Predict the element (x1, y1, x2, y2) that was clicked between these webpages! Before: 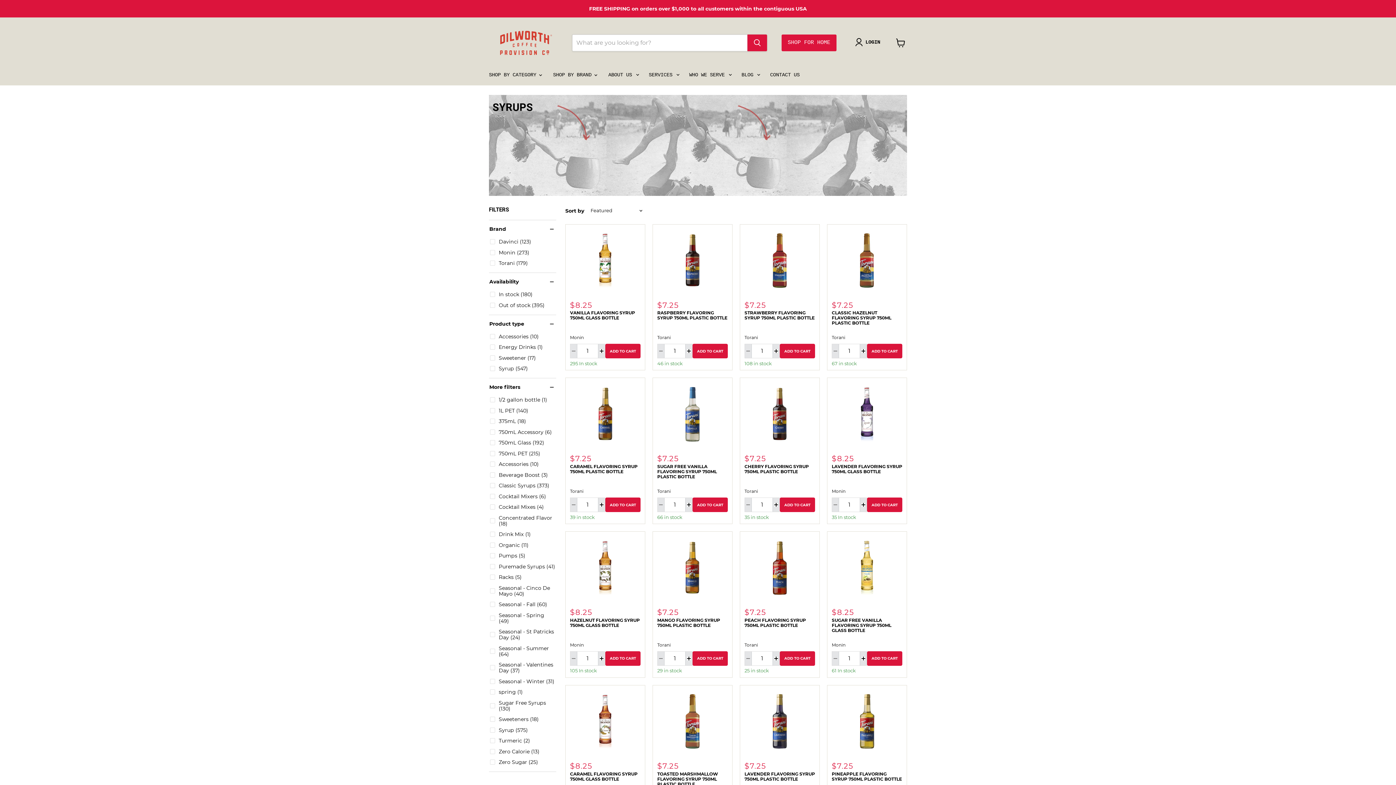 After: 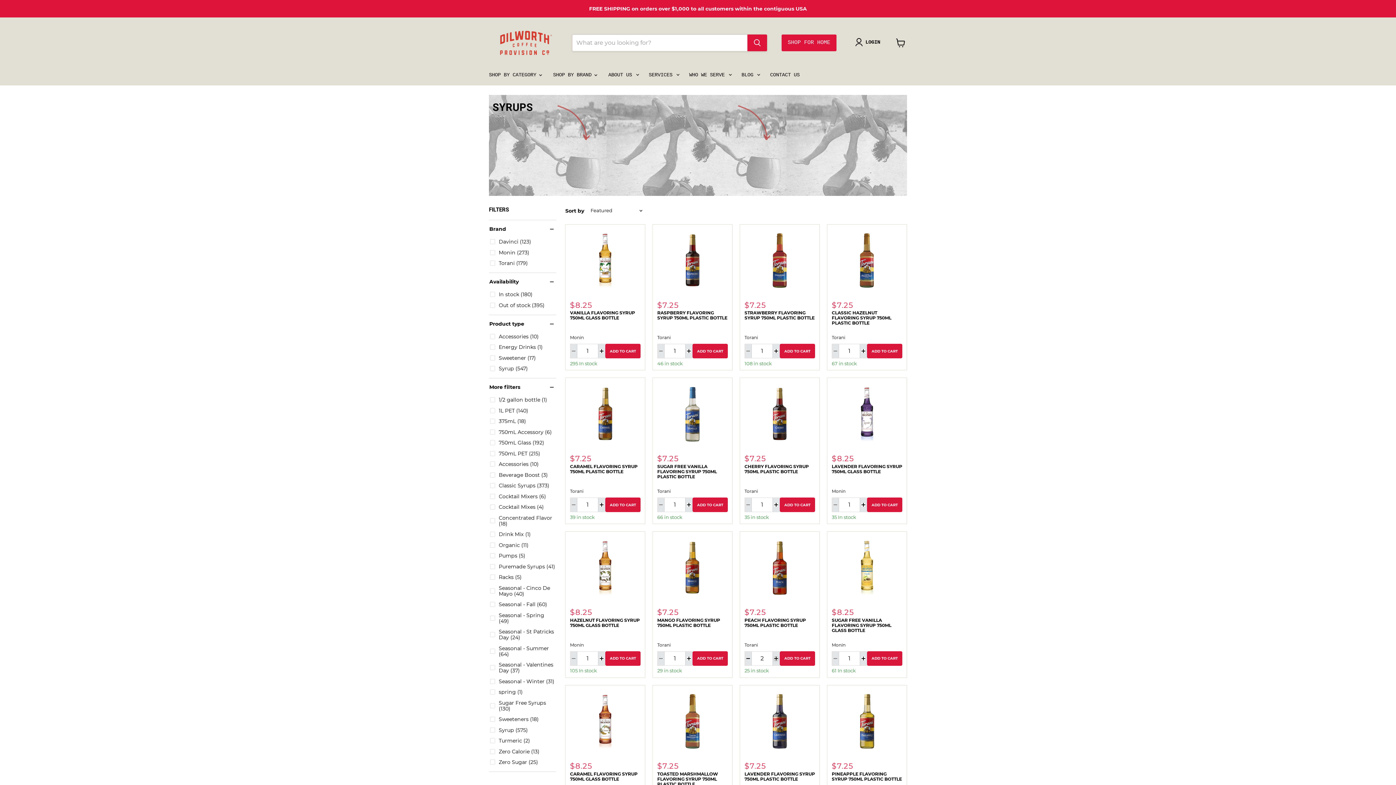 Action: label: Increase quantity by 1 bbox: (774, 657, 778, 660)